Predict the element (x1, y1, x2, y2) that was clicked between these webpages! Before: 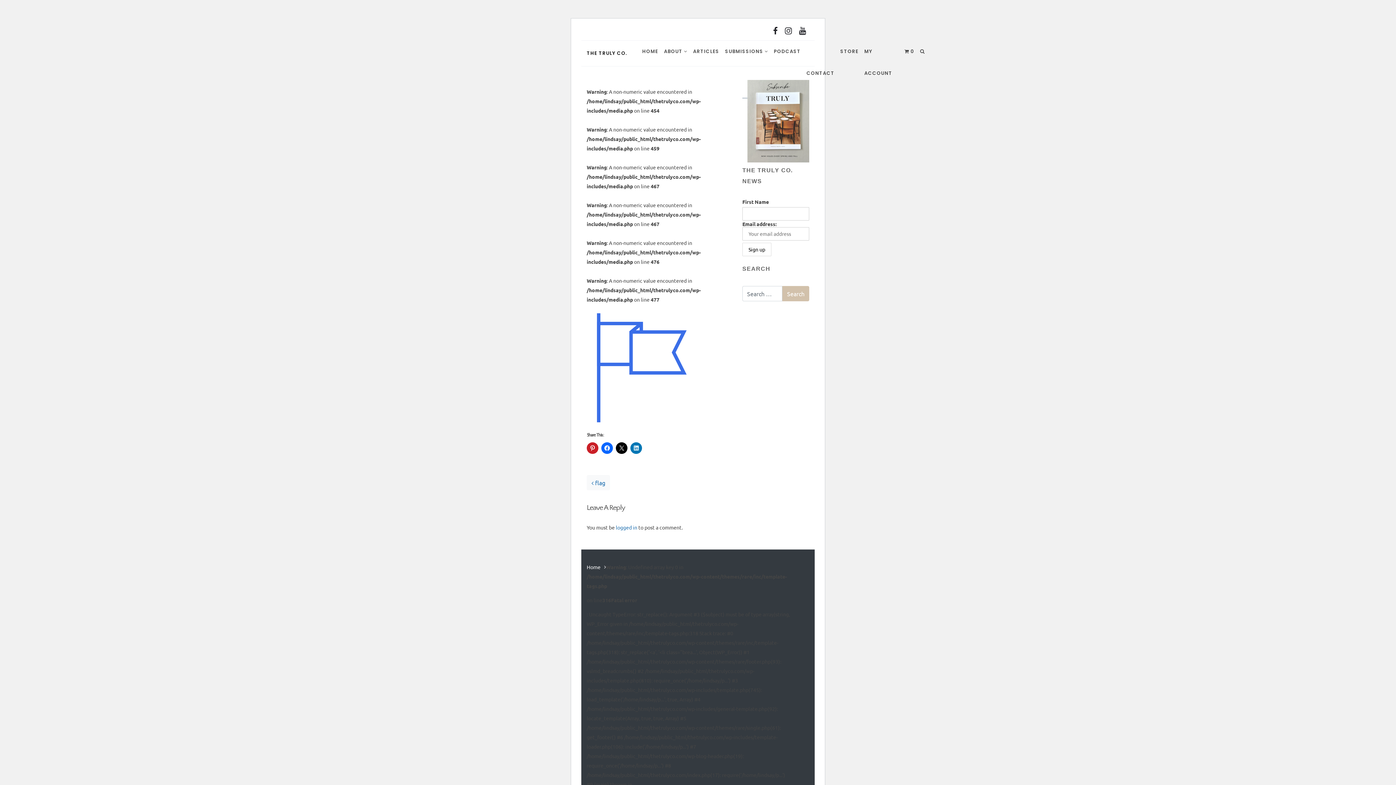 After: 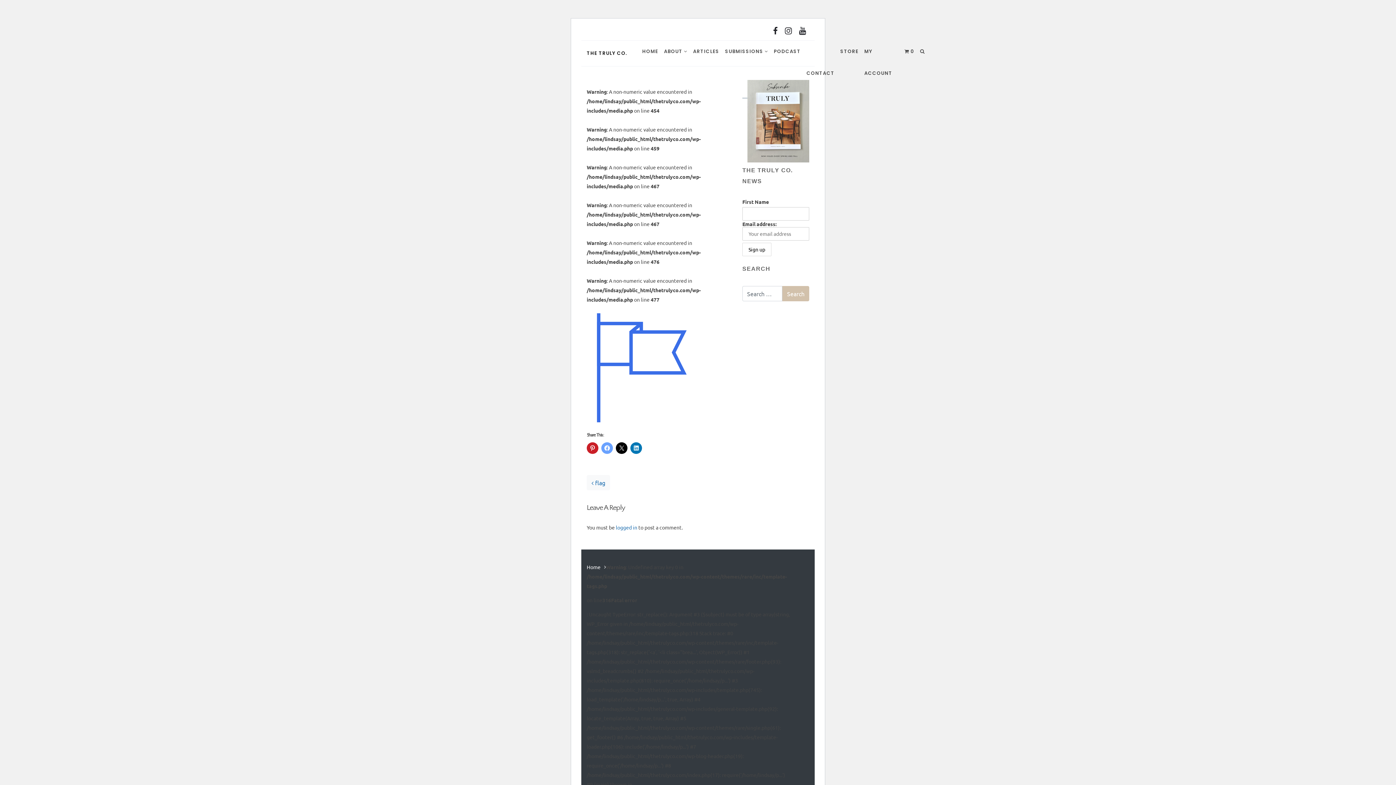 Action: bbox: (601, 442, 613, 454)